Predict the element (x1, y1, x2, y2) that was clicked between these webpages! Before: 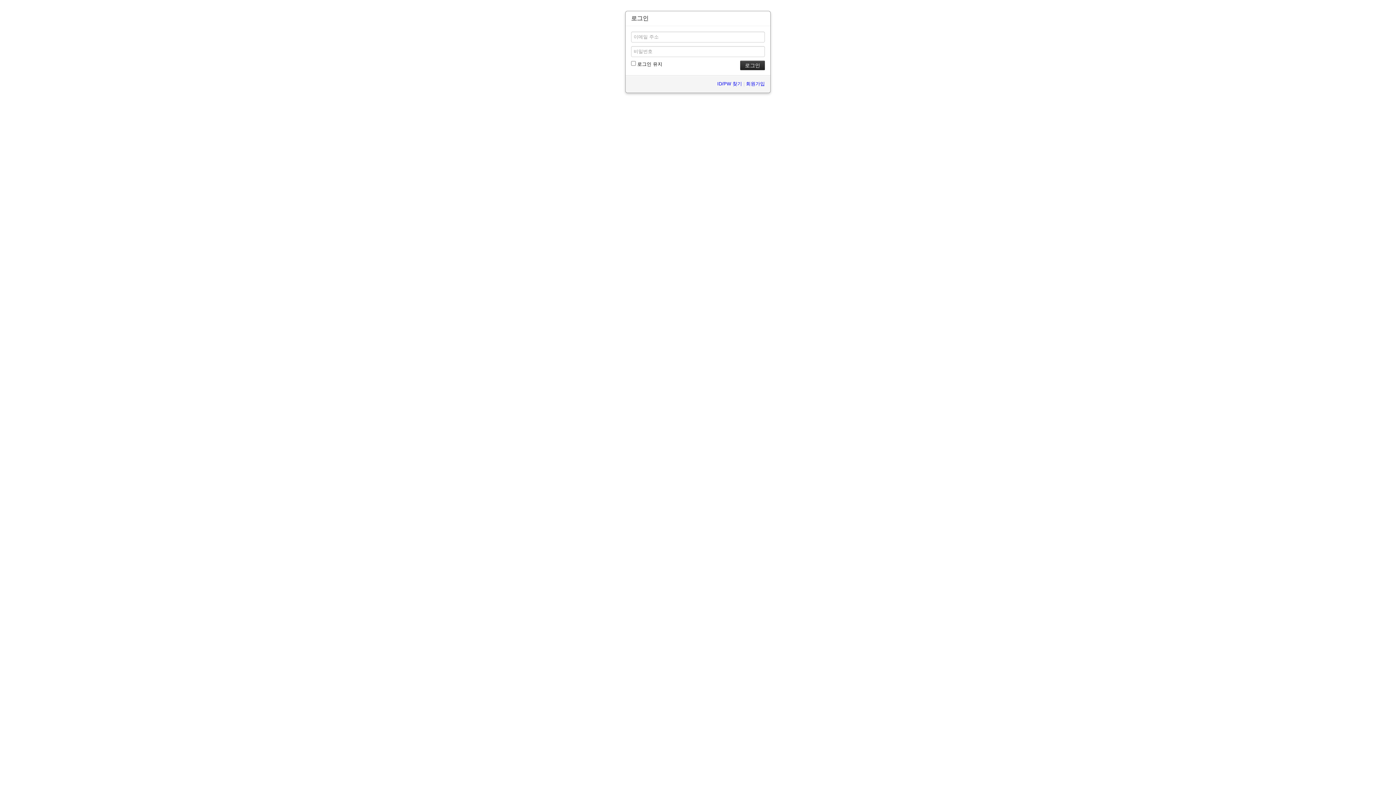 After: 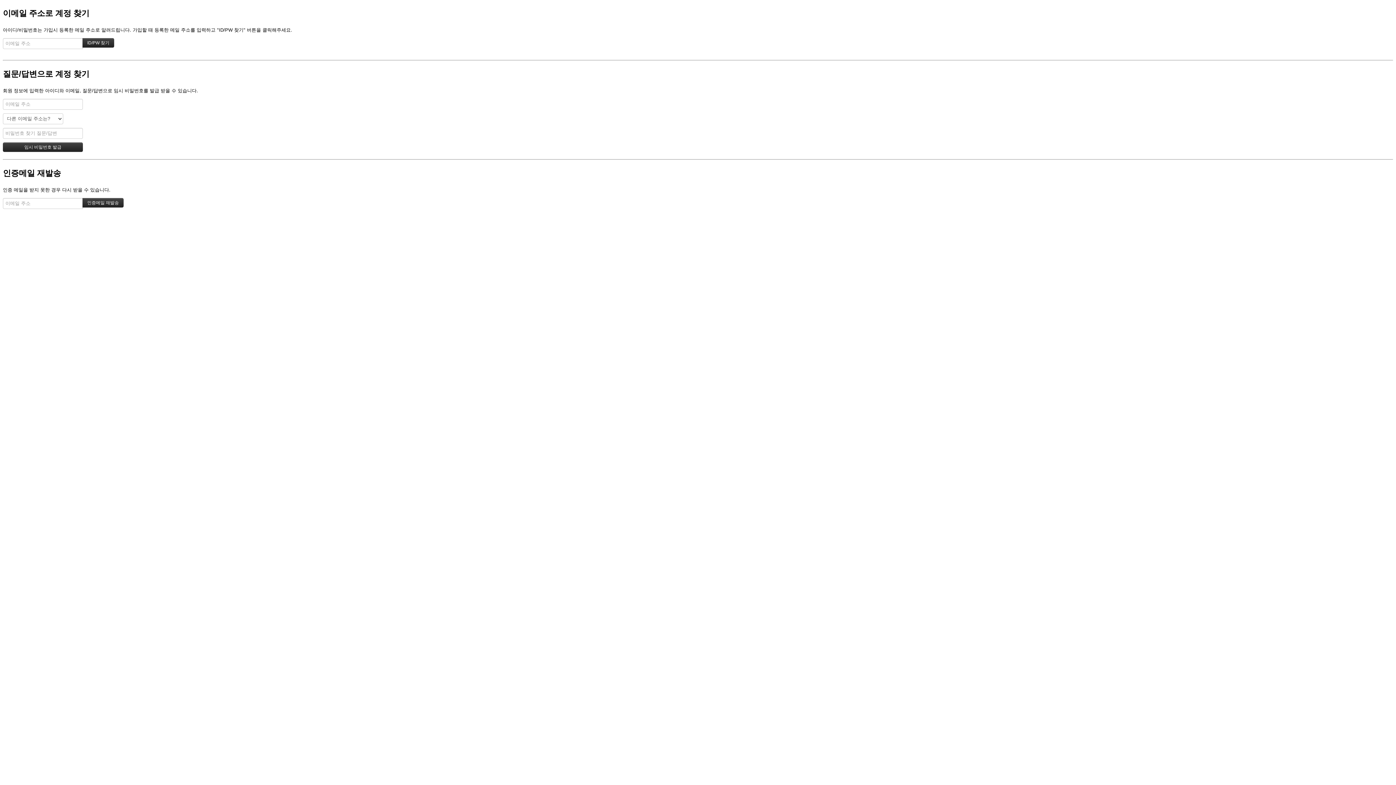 Action: label: ID/PW 찾기 bbox: (717, 81, 742, 86)